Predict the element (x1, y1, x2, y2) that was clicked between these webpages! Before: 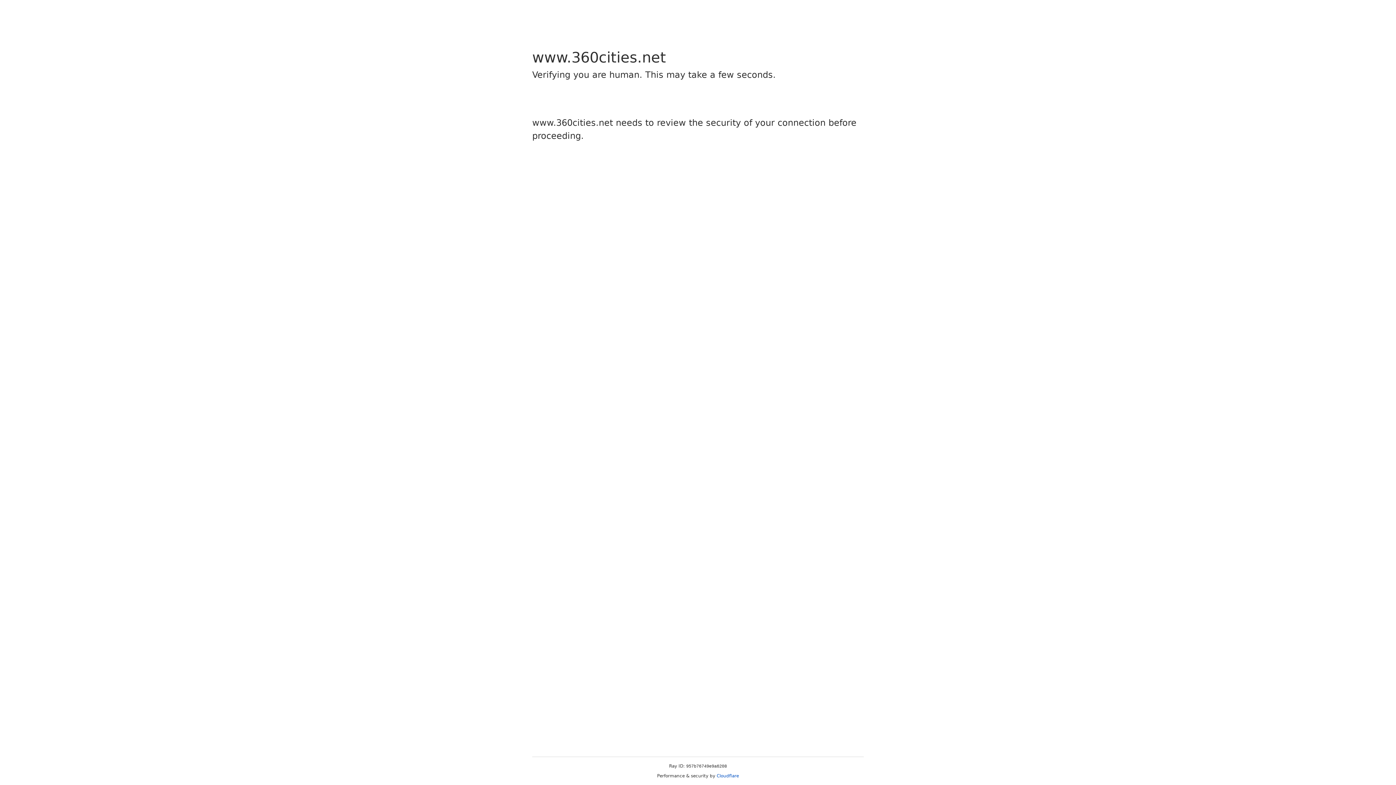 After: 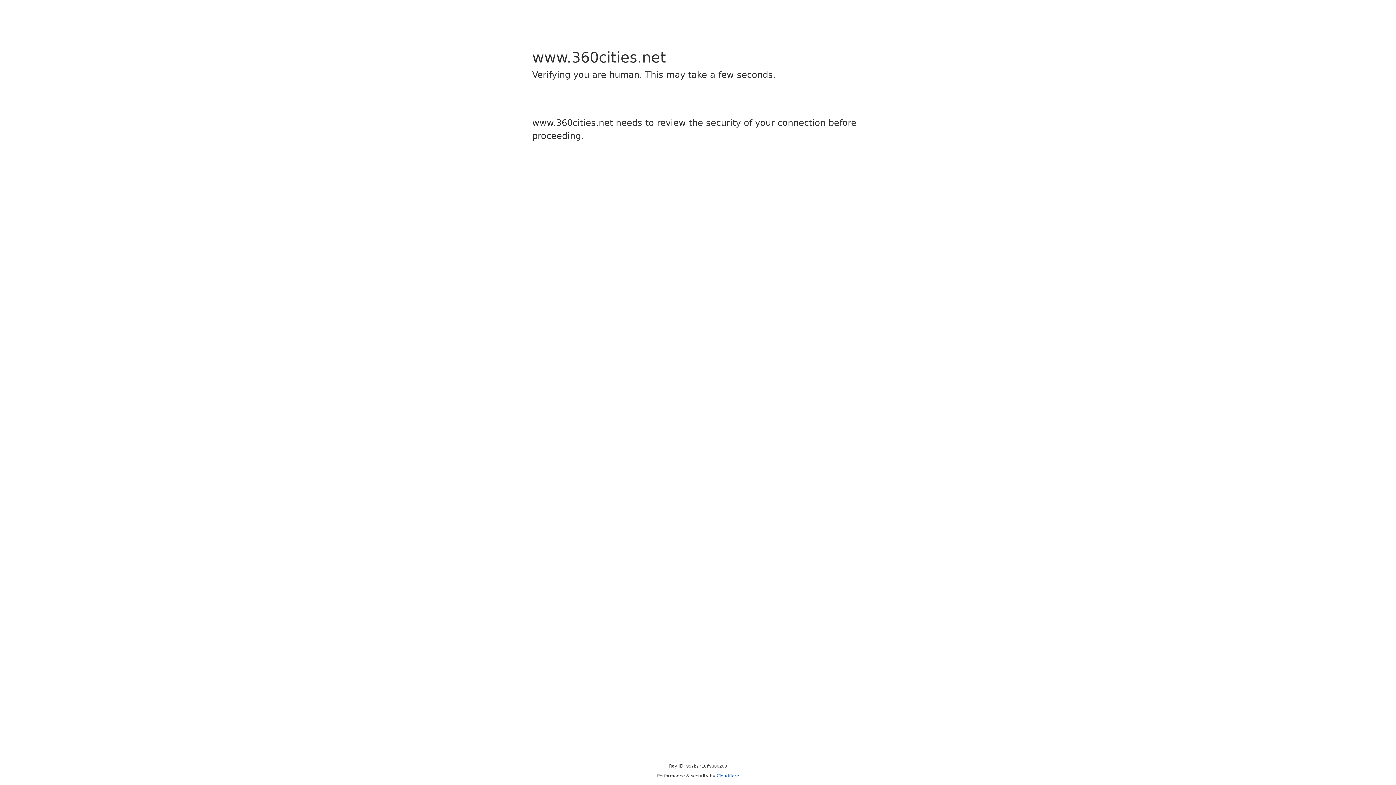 Action: bbox: (716, 773, 739, 778) label: Cloudflare